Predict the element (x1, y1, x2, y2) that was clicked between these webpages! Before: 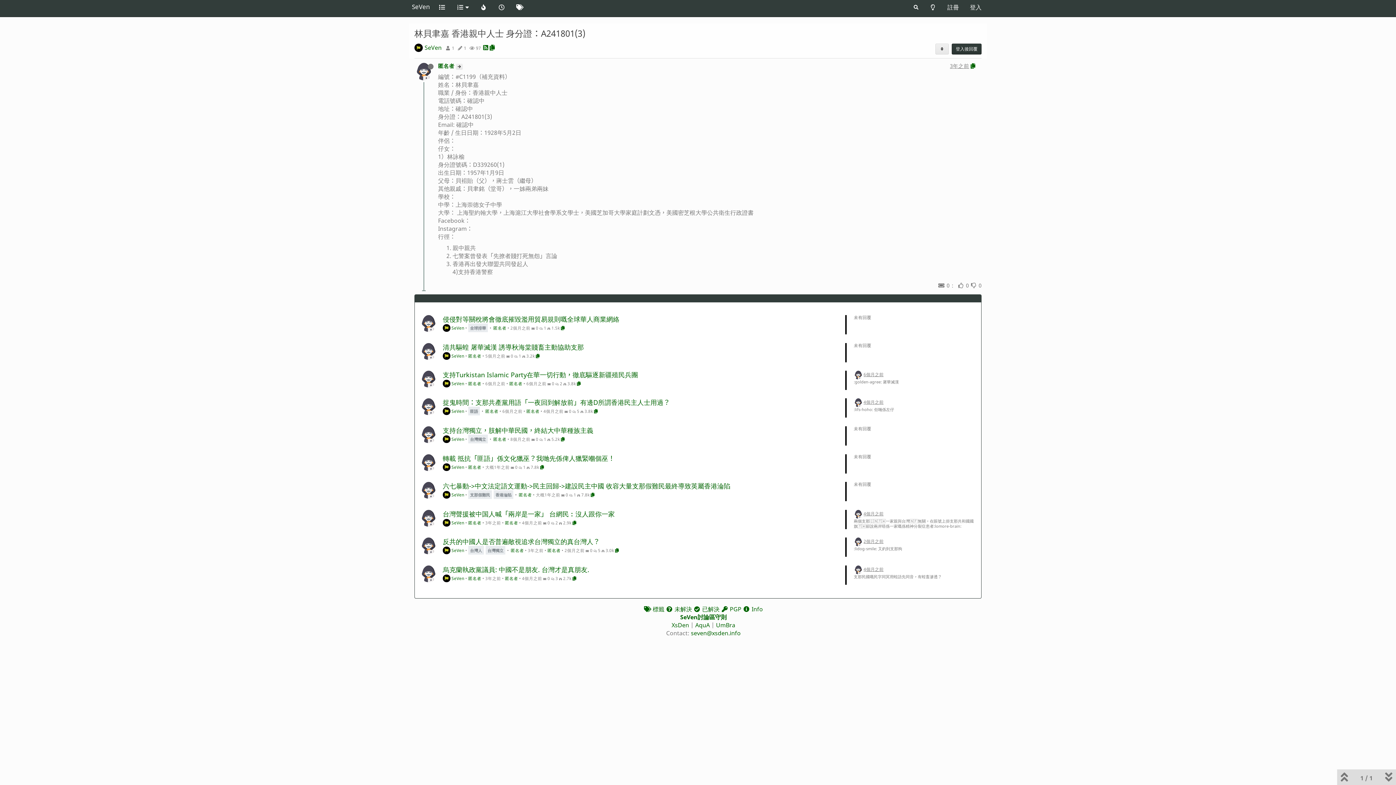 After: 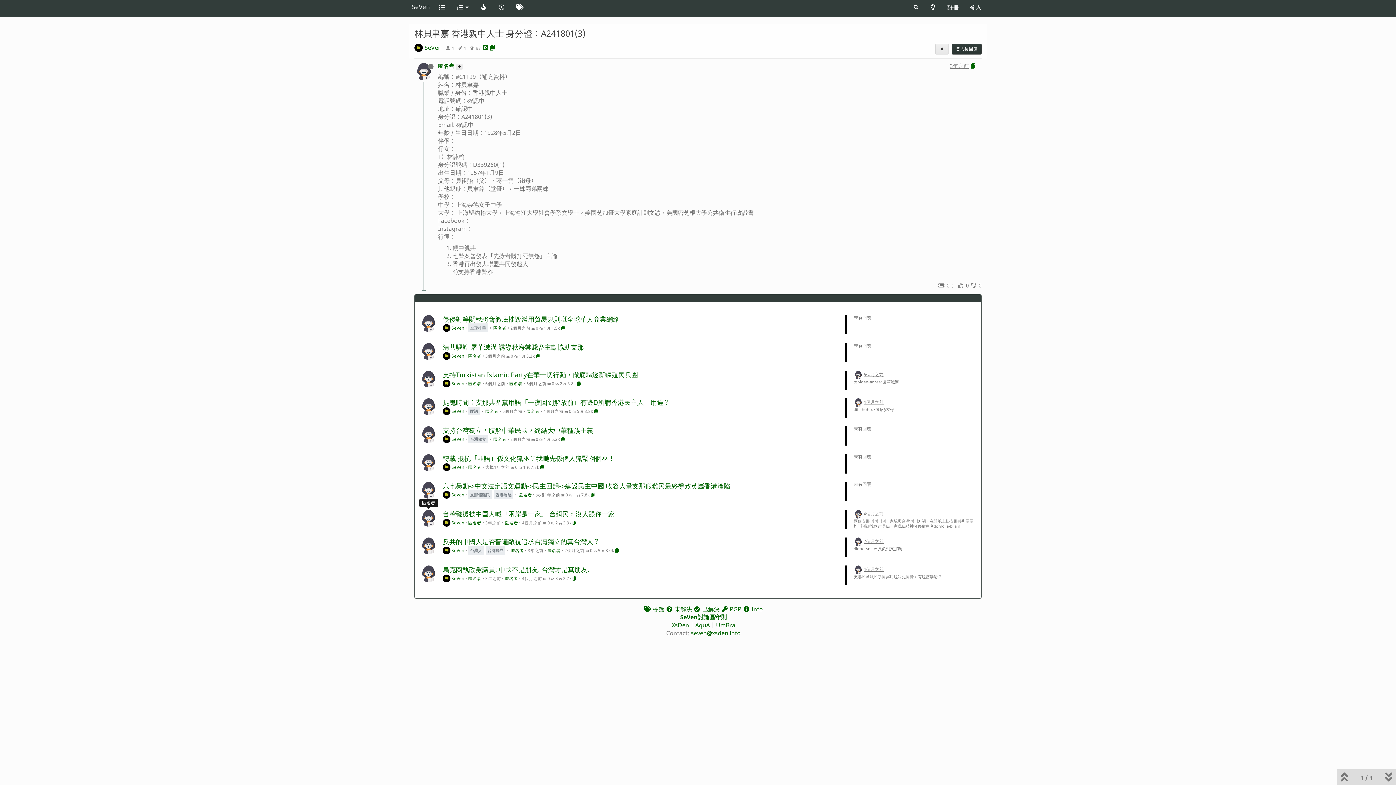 Action: bbox: (420, 510, 437, 526)